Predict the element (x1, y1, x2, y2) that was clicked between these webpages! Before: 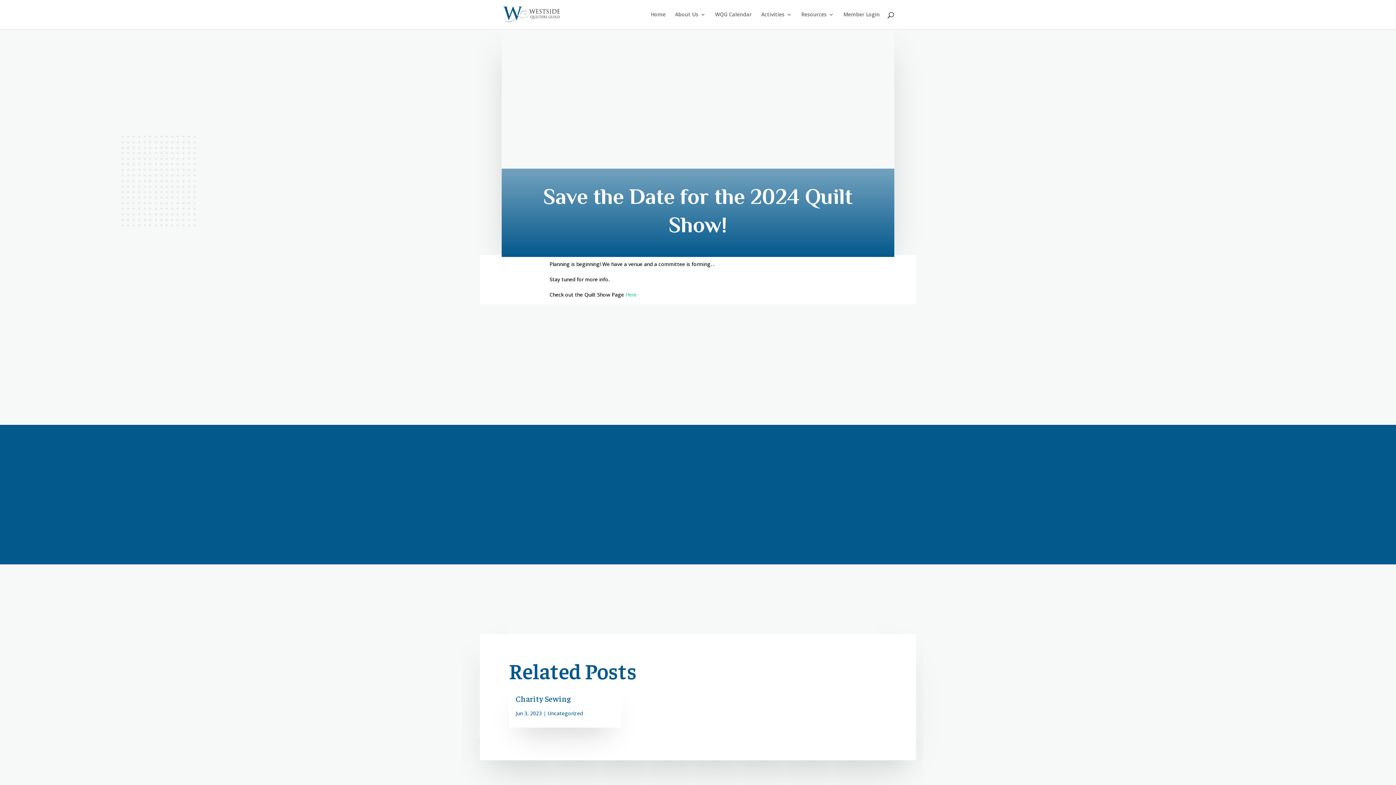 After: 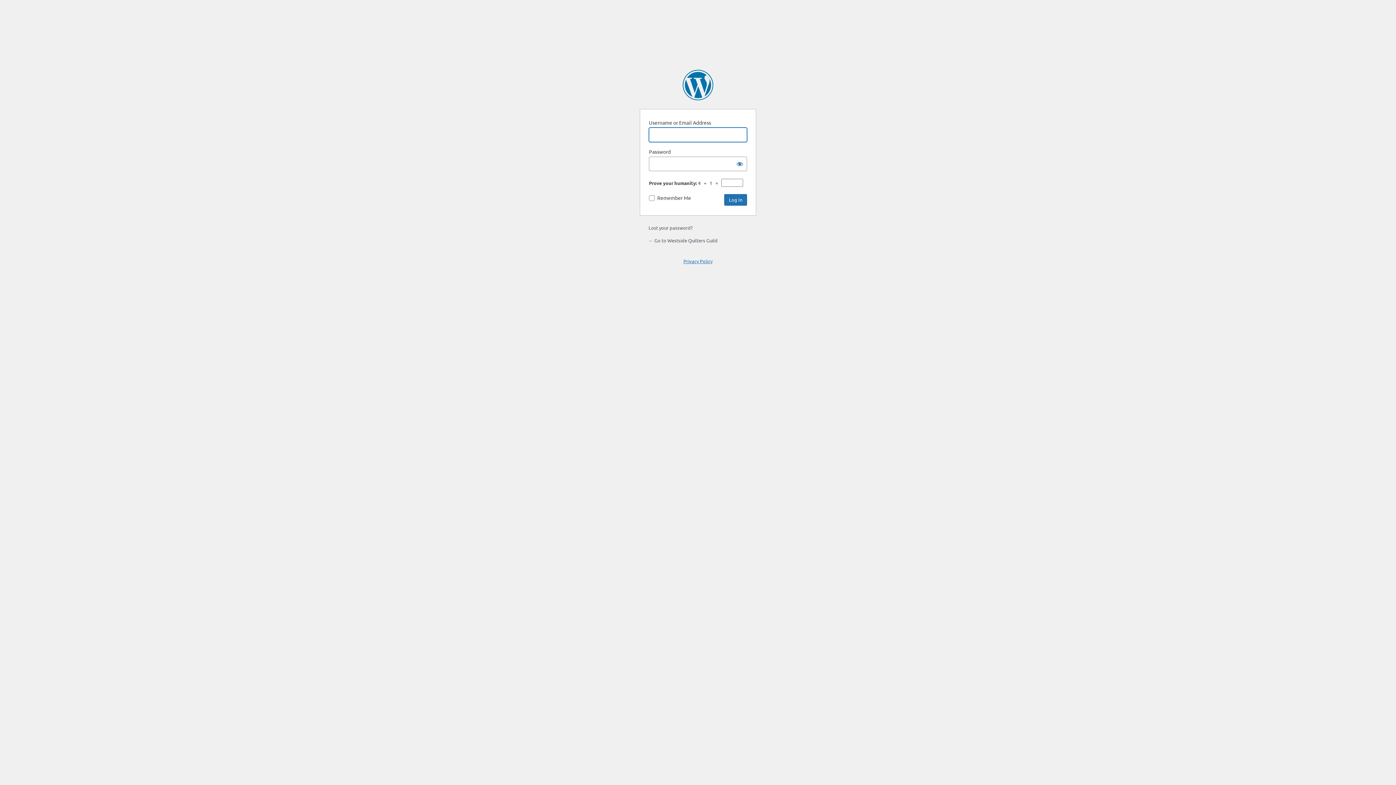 Action: label: Member Login bbox: (843, 12, 880, 29)